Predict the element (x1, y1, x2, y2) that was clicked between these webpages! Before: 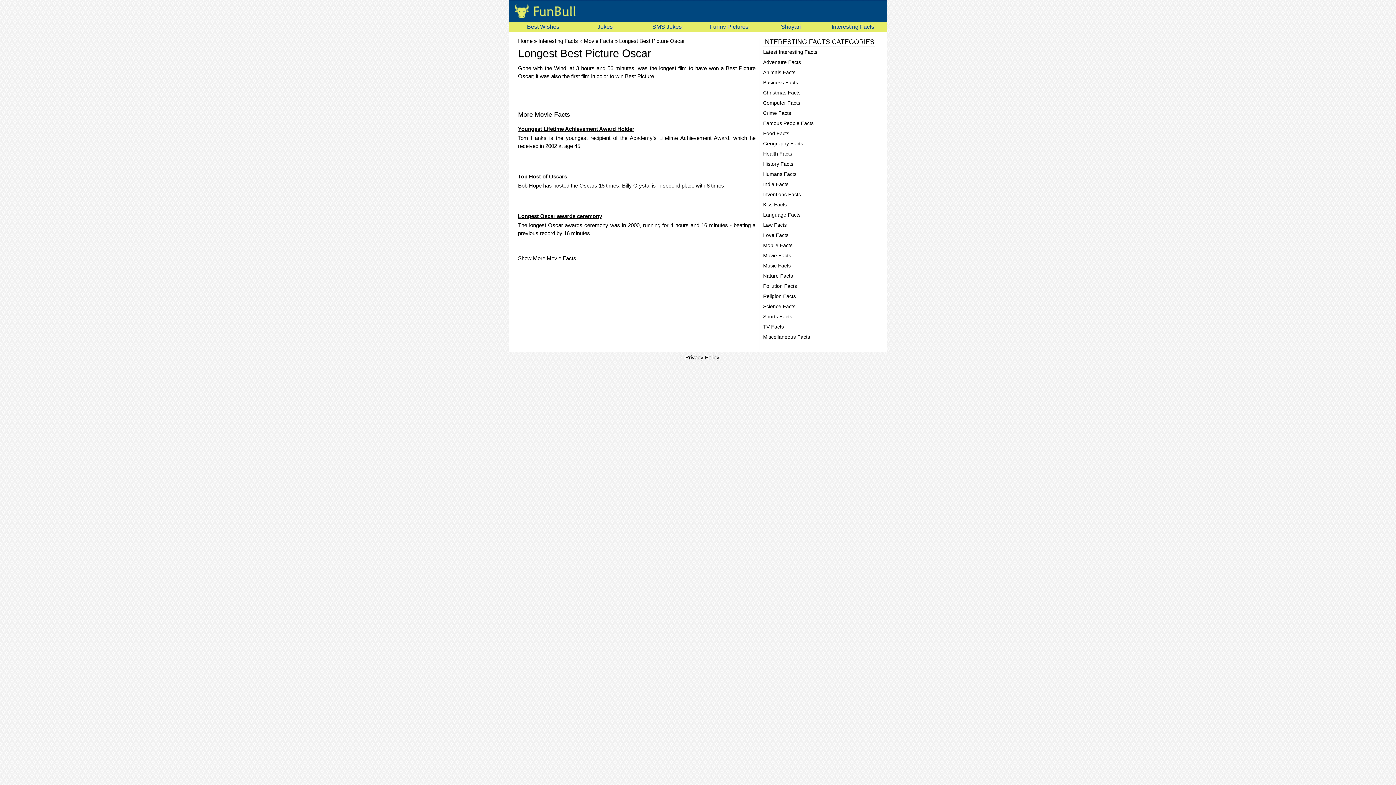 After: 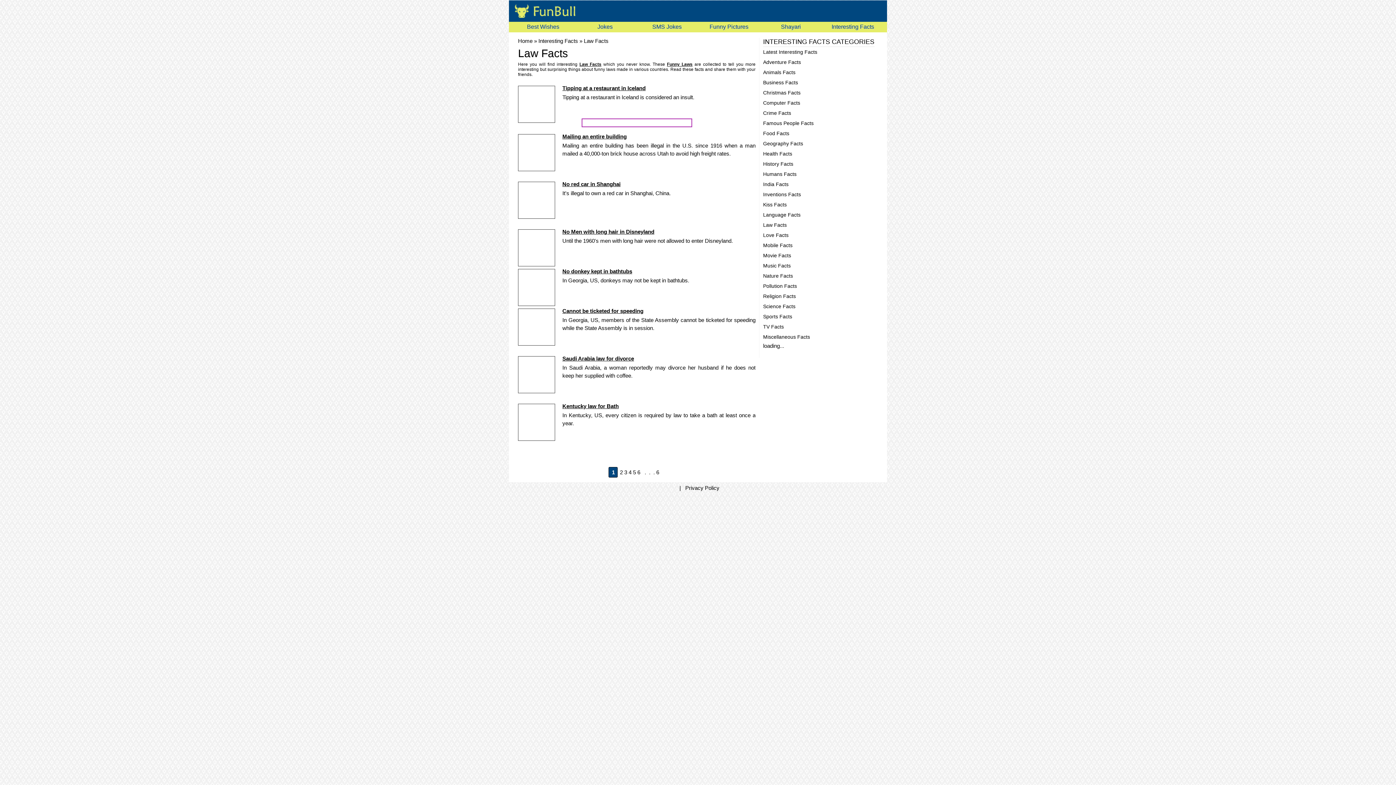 Action: label: Law Facts bbox: (763, 220, 786, 230)